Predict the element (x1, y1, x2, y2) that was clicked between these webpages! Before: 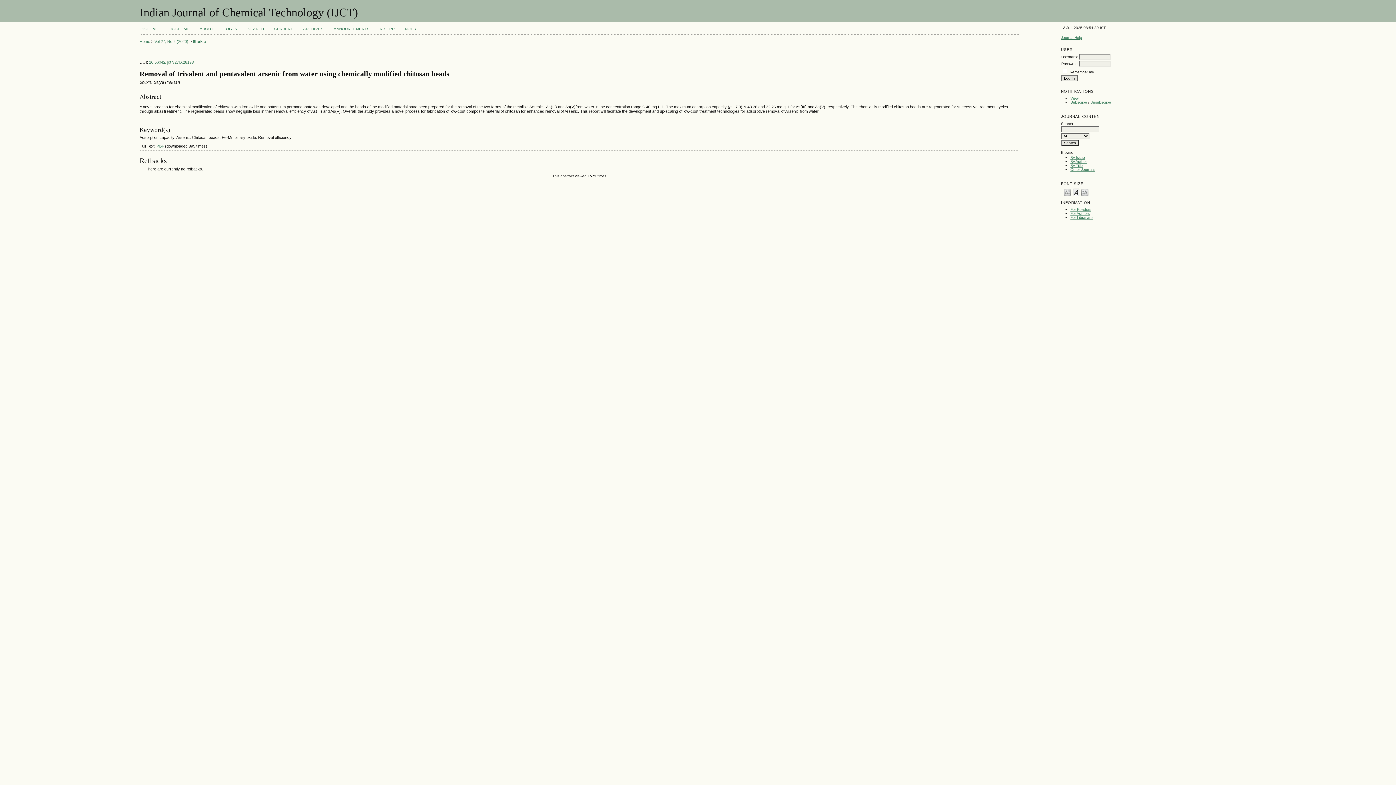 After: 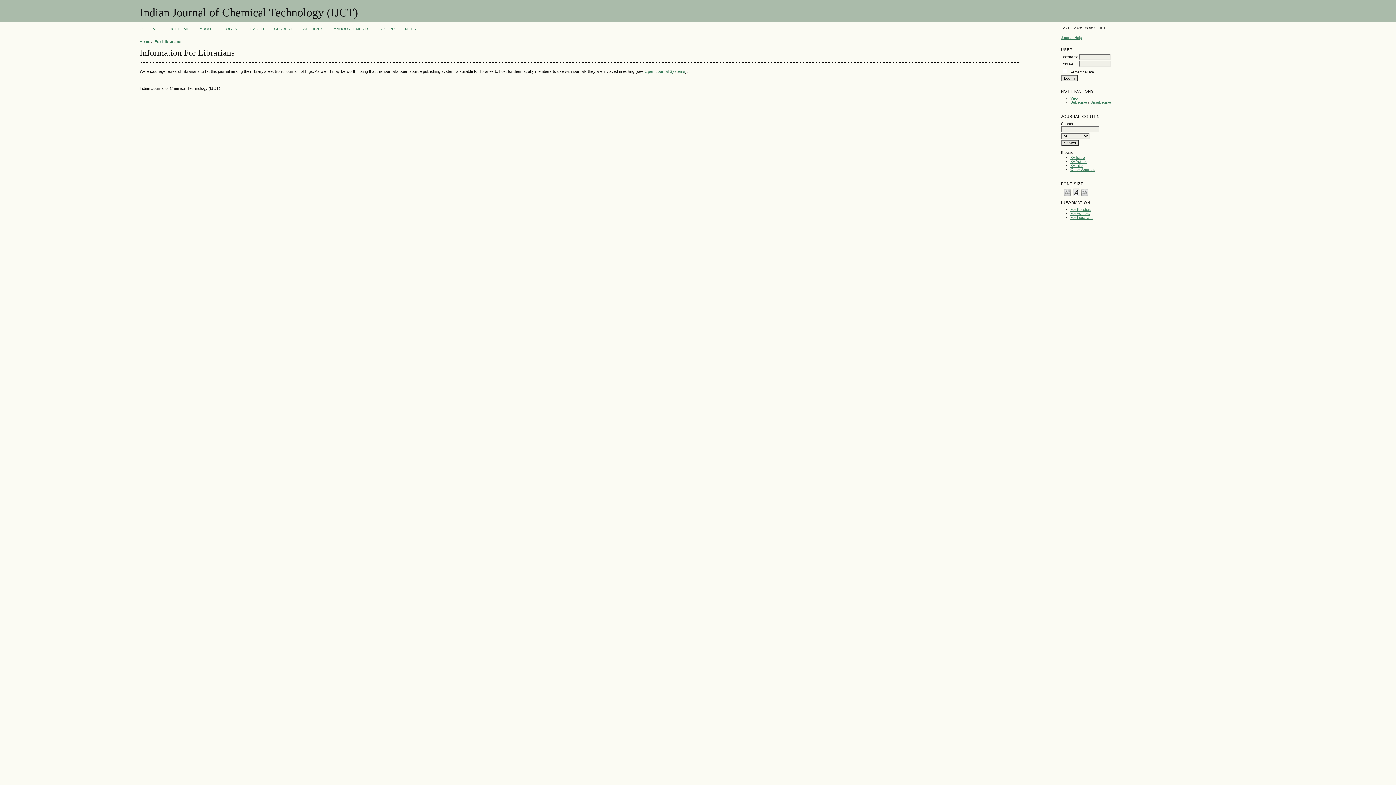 Action: bbox: (1070, 215, 1093, 219) label: For Librarians